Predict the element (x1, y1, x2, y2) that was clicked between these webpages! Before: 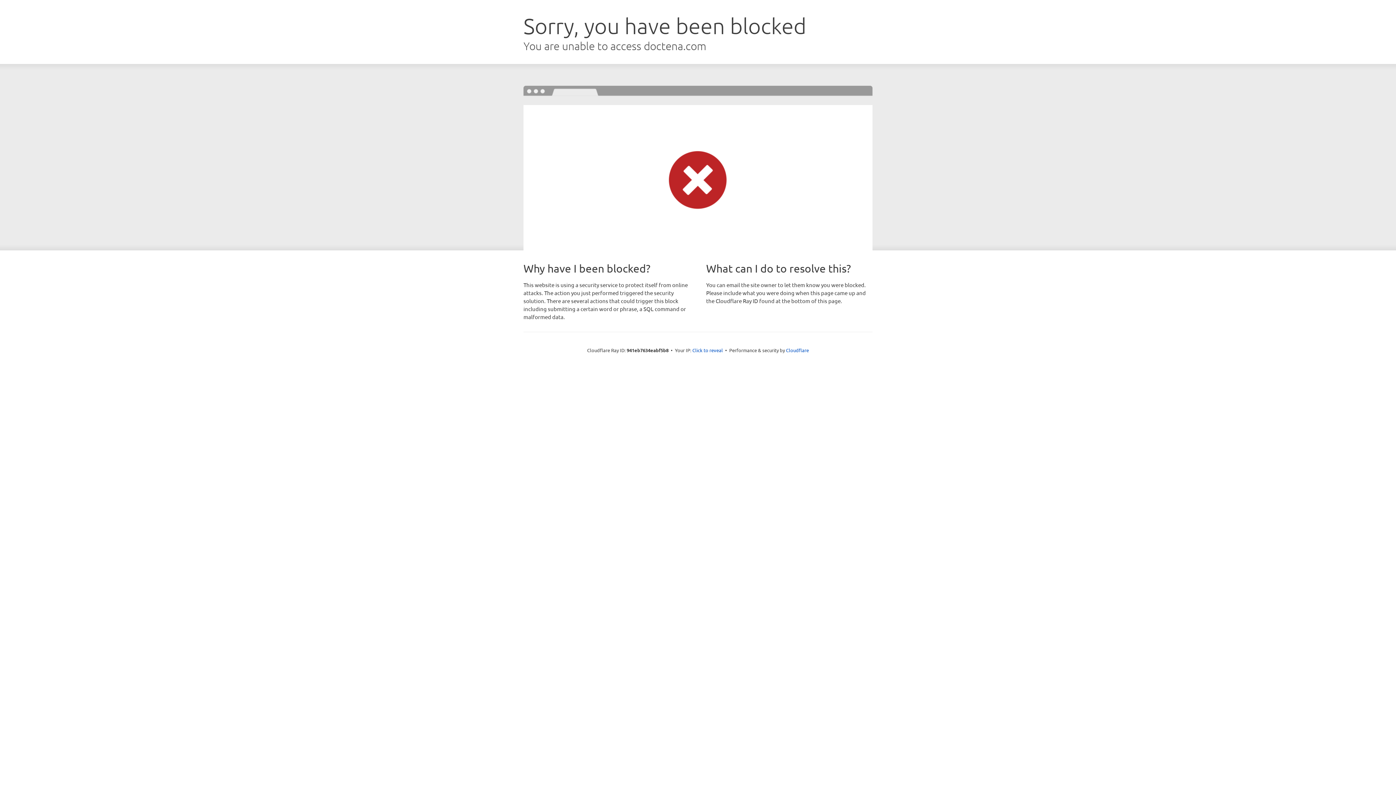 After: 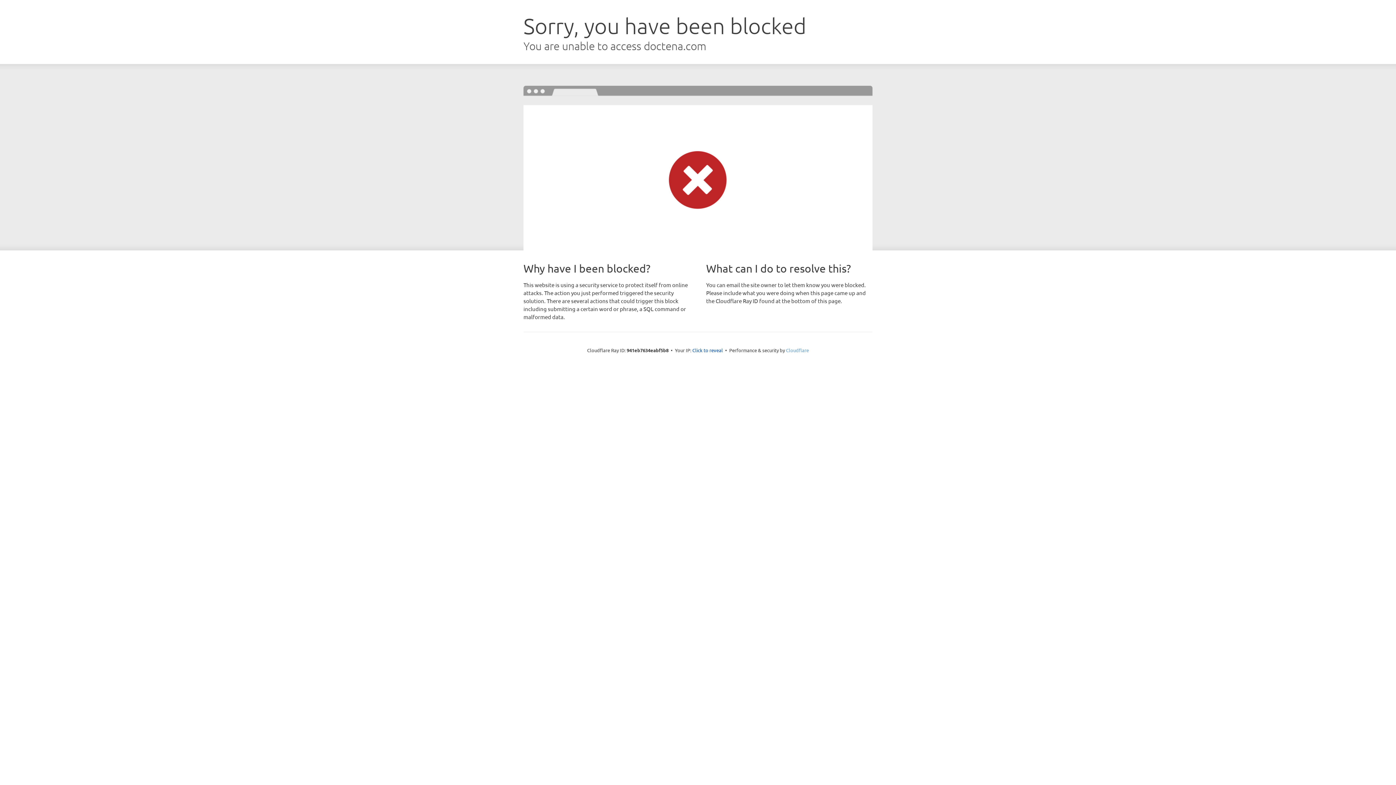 Action: bbox: (786, 347, 809, 353) label: Cloudflare